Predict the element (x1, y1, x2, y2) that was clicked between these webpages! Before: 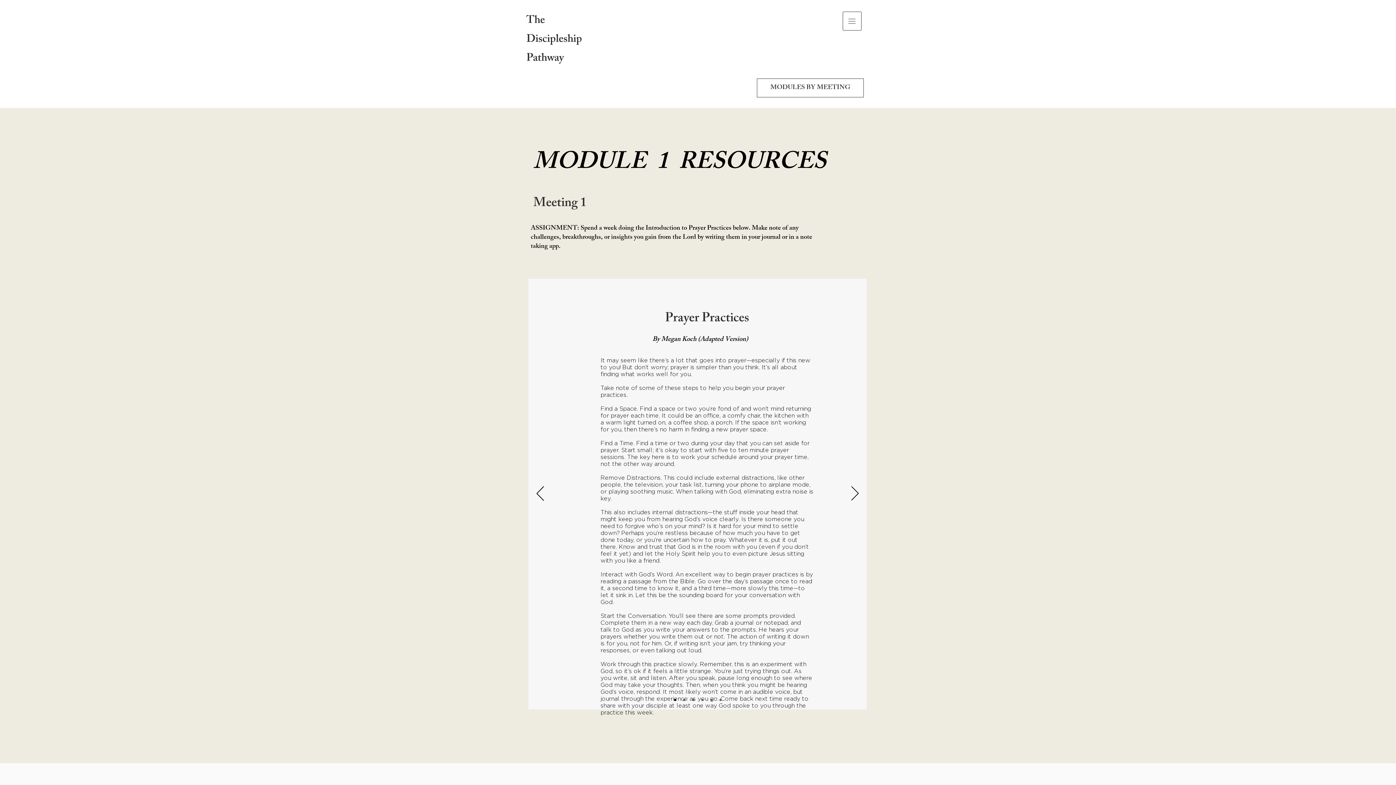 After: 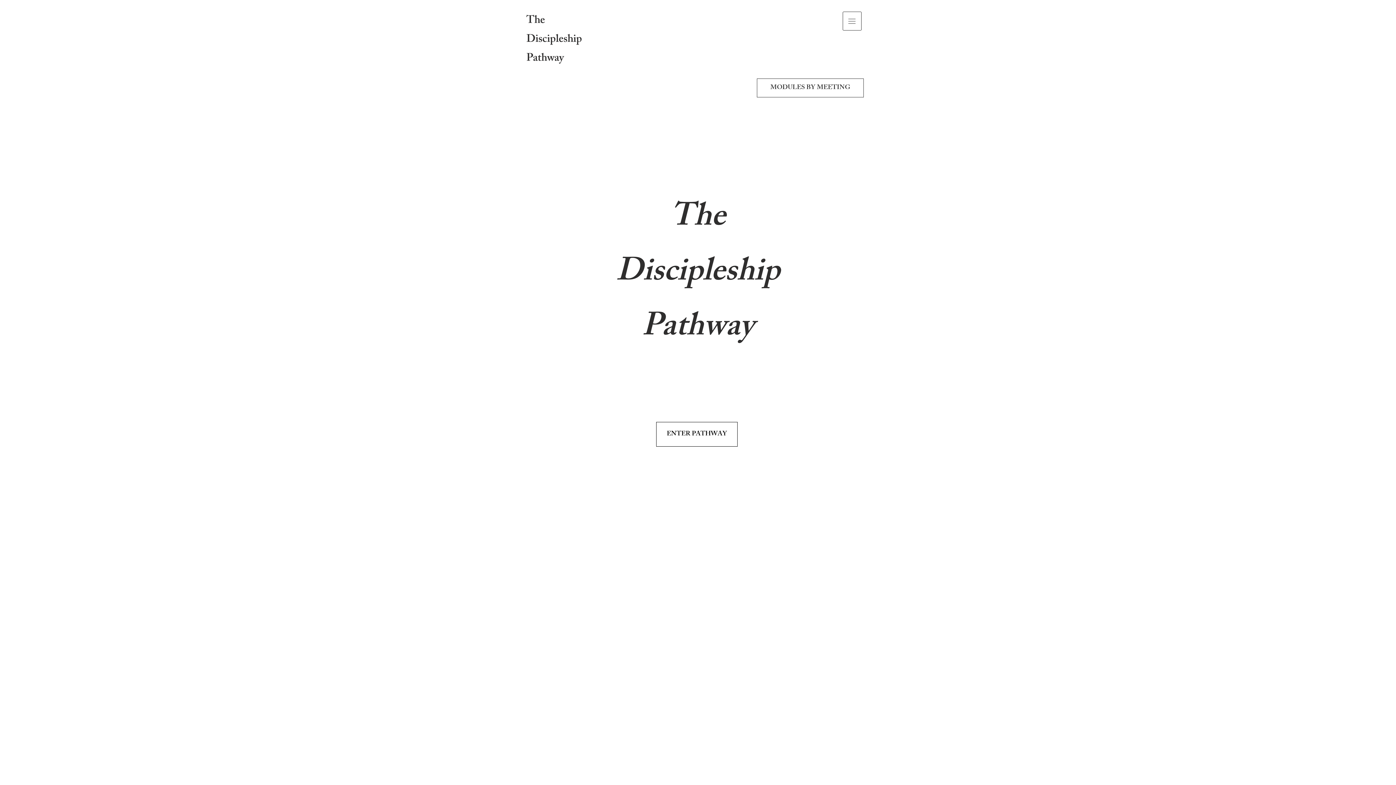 Action: label: Day 2 bbox: (692, 699, 694, 701)